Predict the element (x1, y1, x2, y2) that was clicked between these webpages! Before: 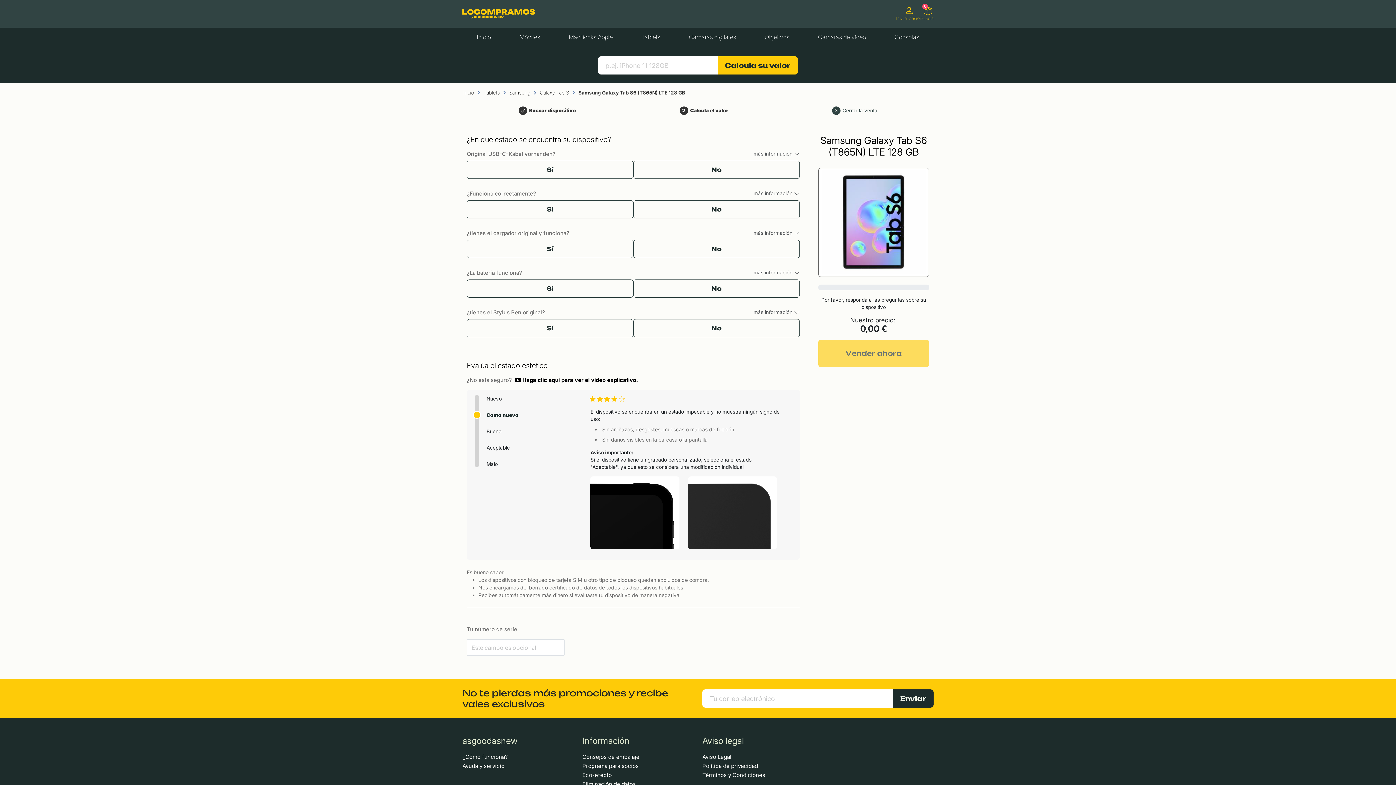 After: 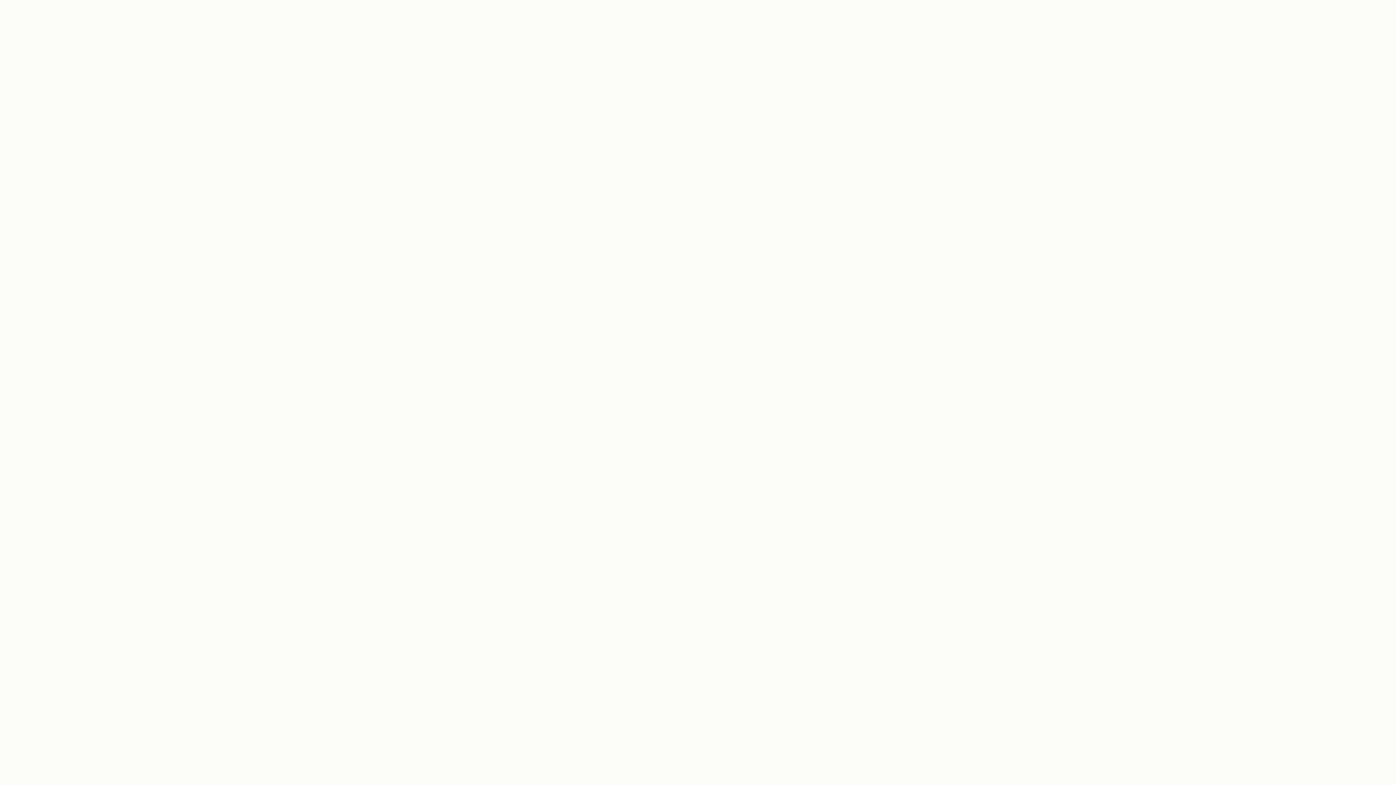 Action: bbox: (516, 30, 543, 44) label: Móviles